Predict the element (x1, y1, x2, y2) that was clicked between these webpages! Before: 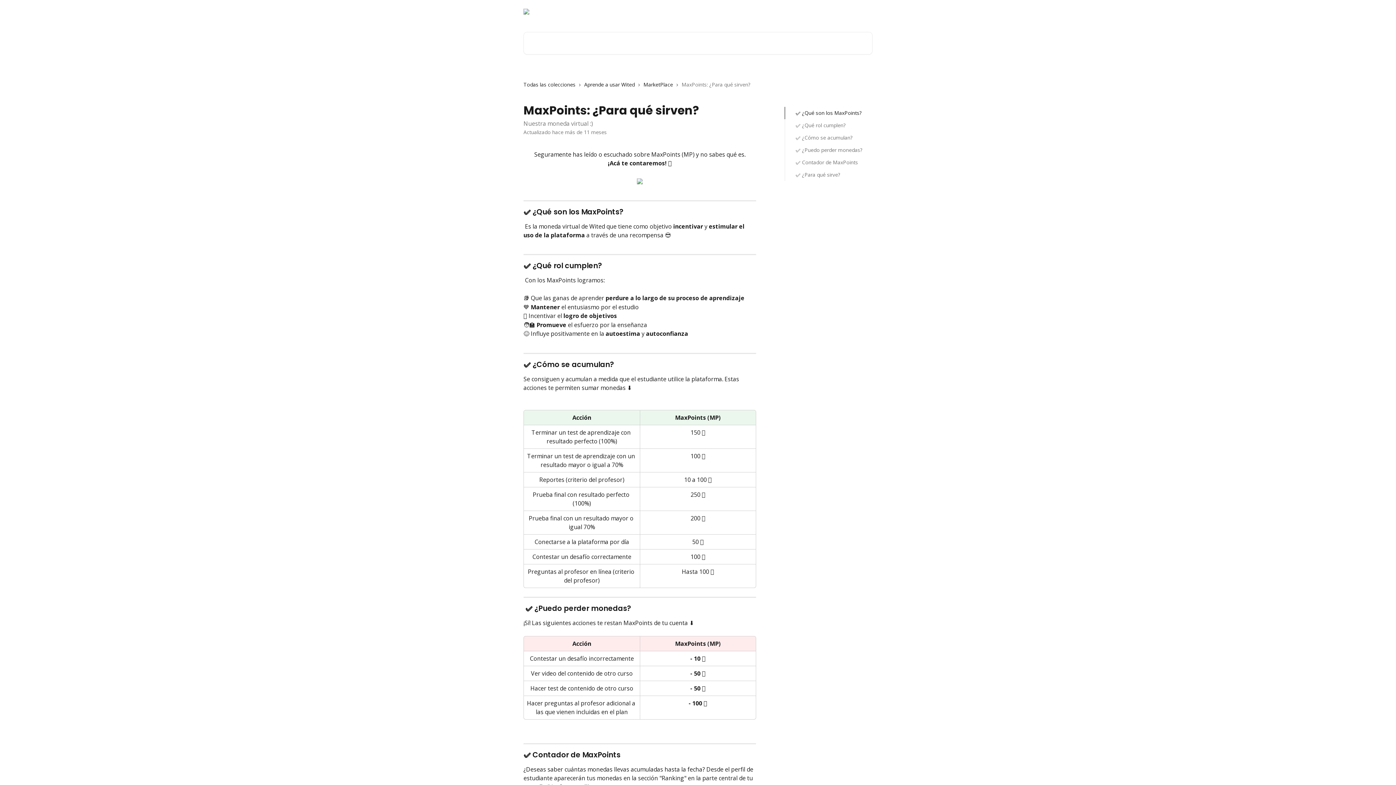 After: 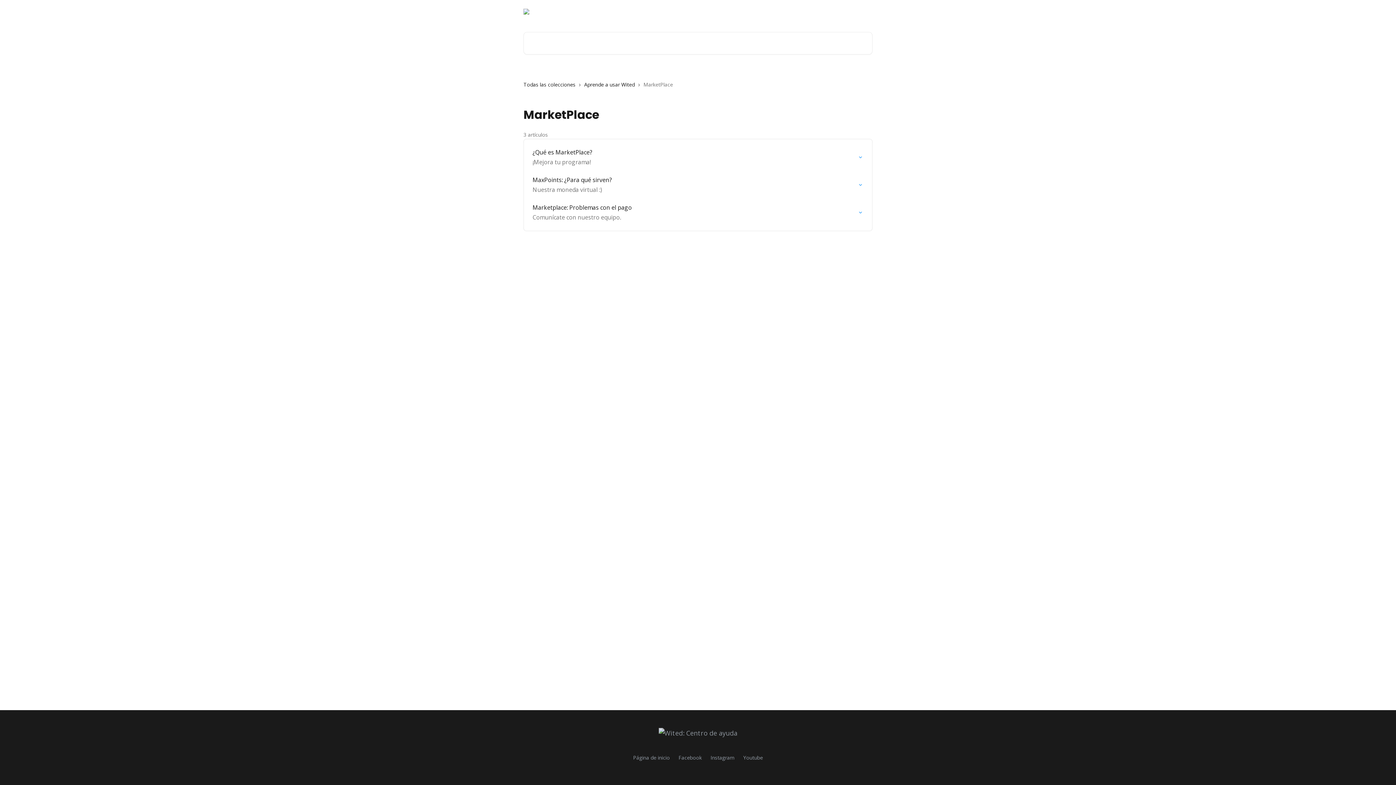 Action: label: MarketPlace bbox: (643, 80, 676, 88)